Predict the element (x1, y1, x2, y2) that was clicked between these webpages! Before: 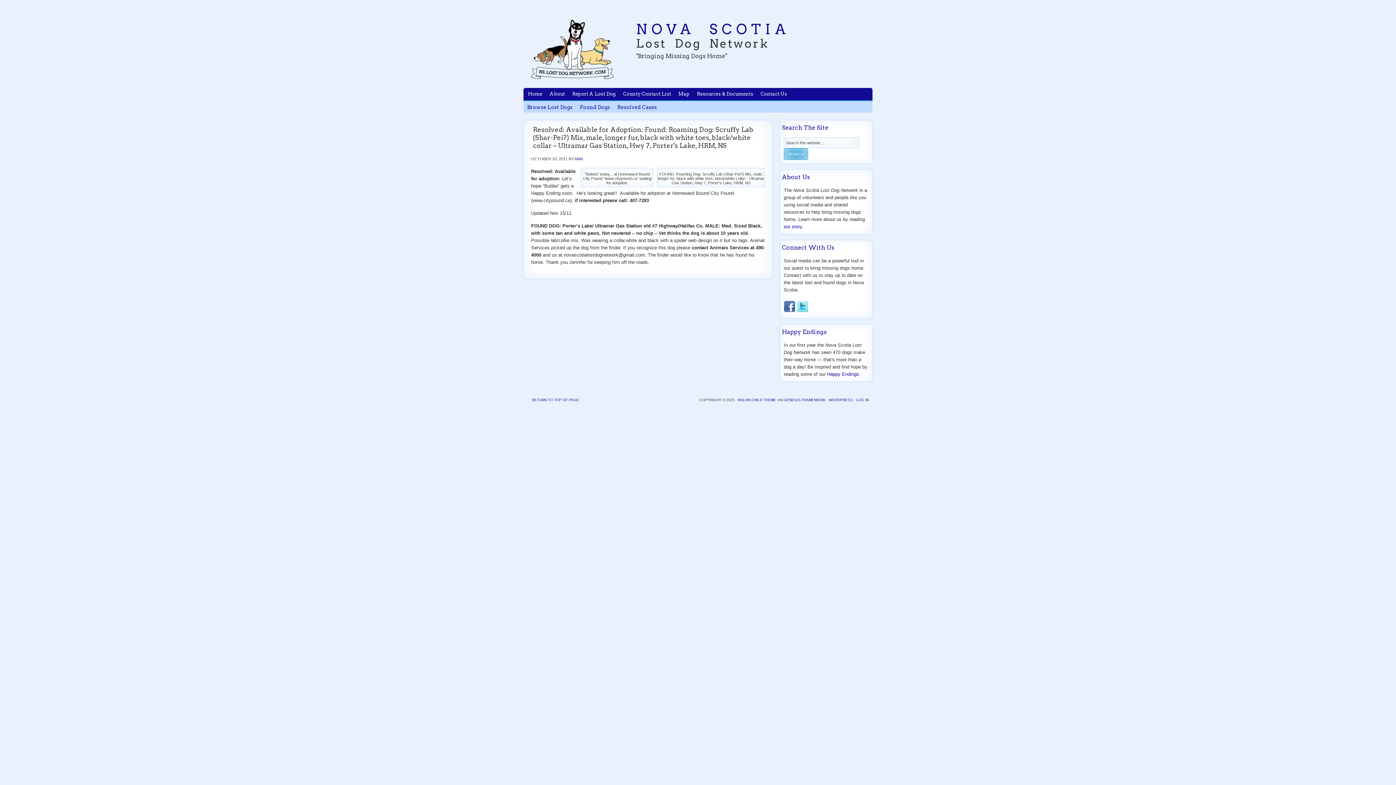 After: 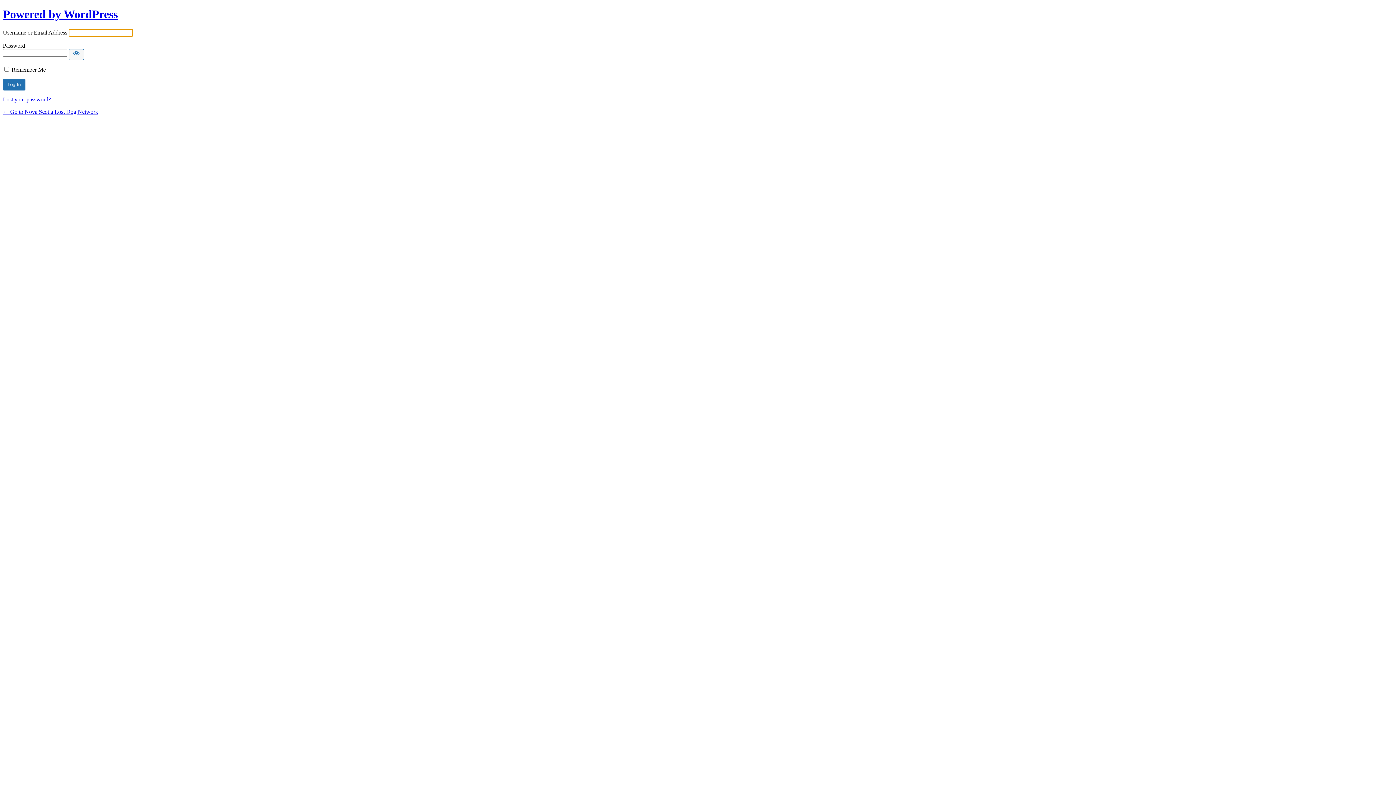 Action: bbox: (856, 398, 869, 402) label: LOG IN